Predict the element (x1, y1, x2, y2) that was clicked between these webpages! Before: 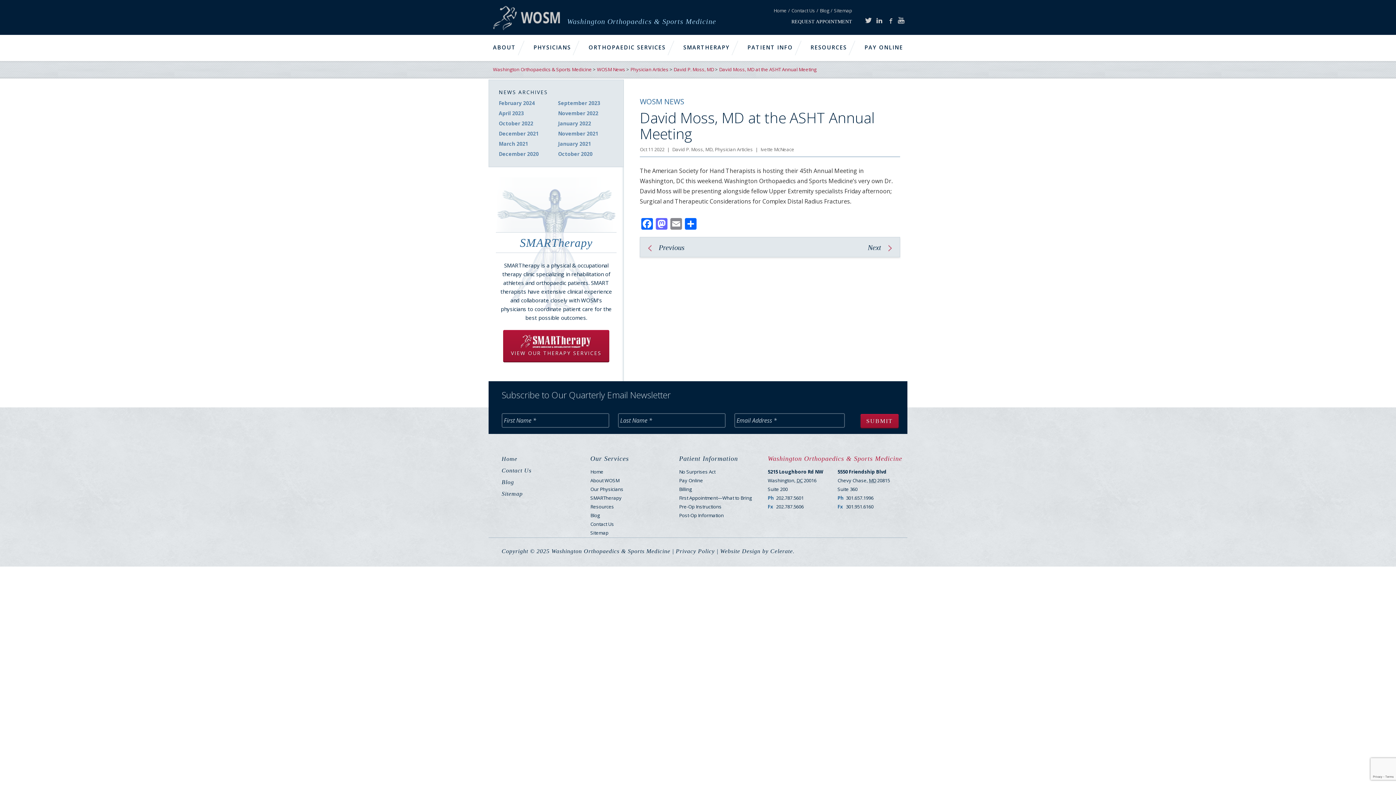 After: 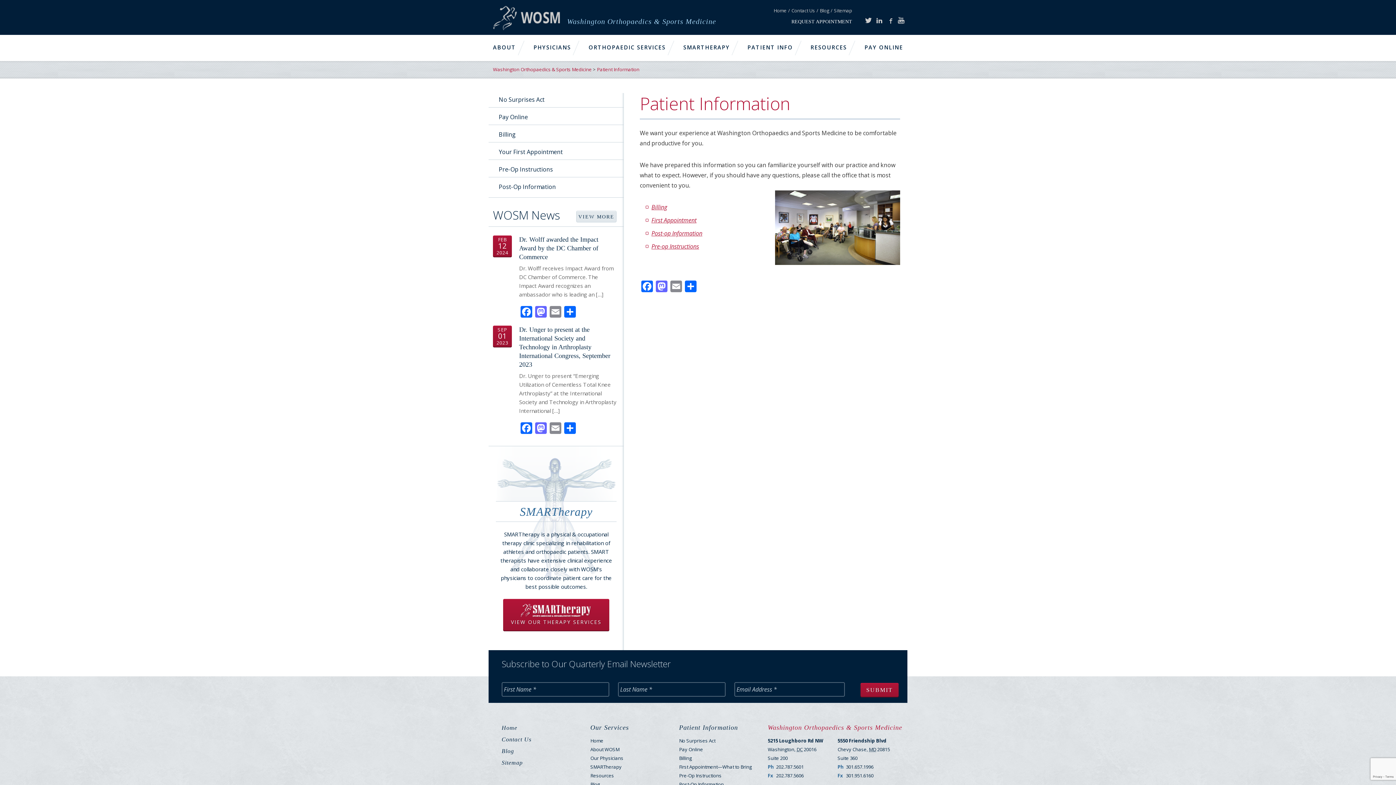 Action: label: PATIENT INFO bbox: (747, 43, 793, 50)